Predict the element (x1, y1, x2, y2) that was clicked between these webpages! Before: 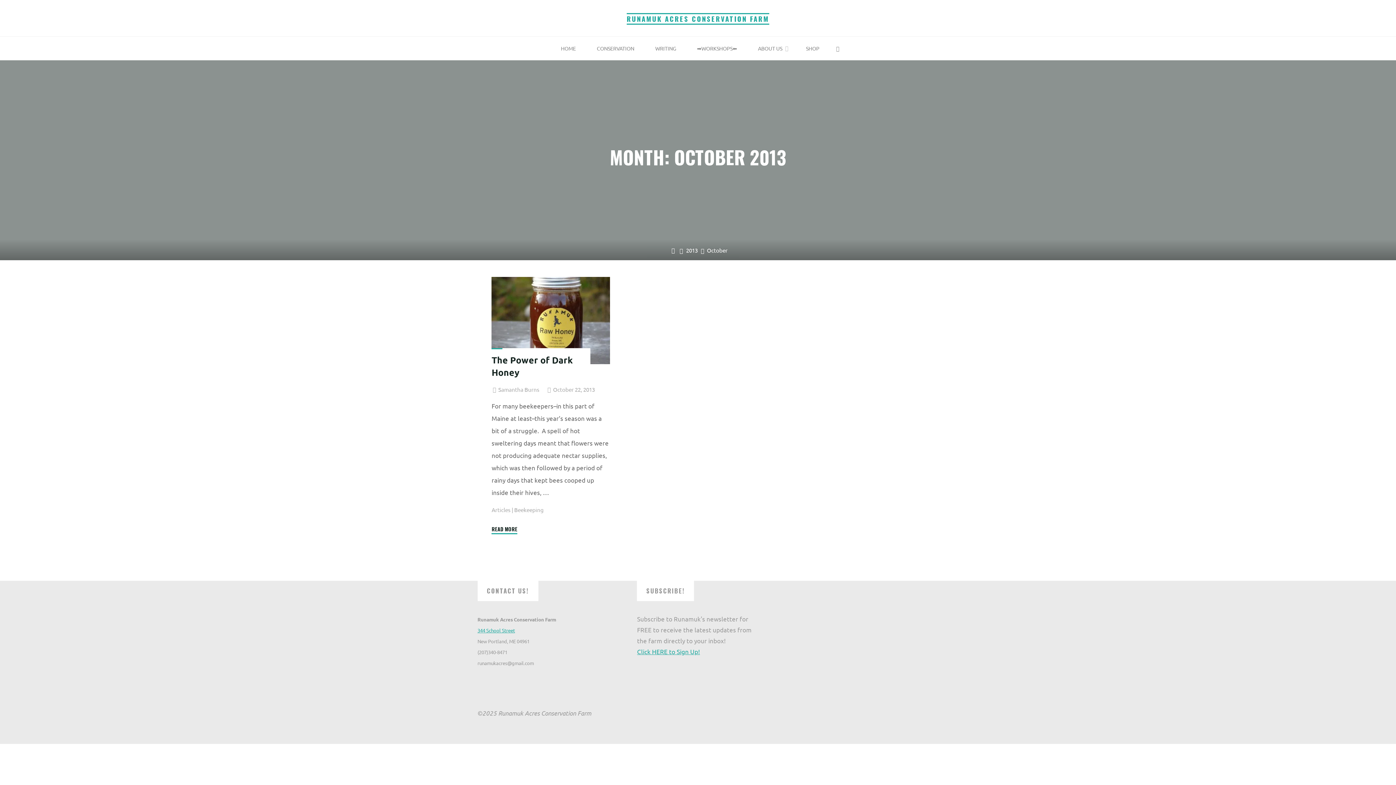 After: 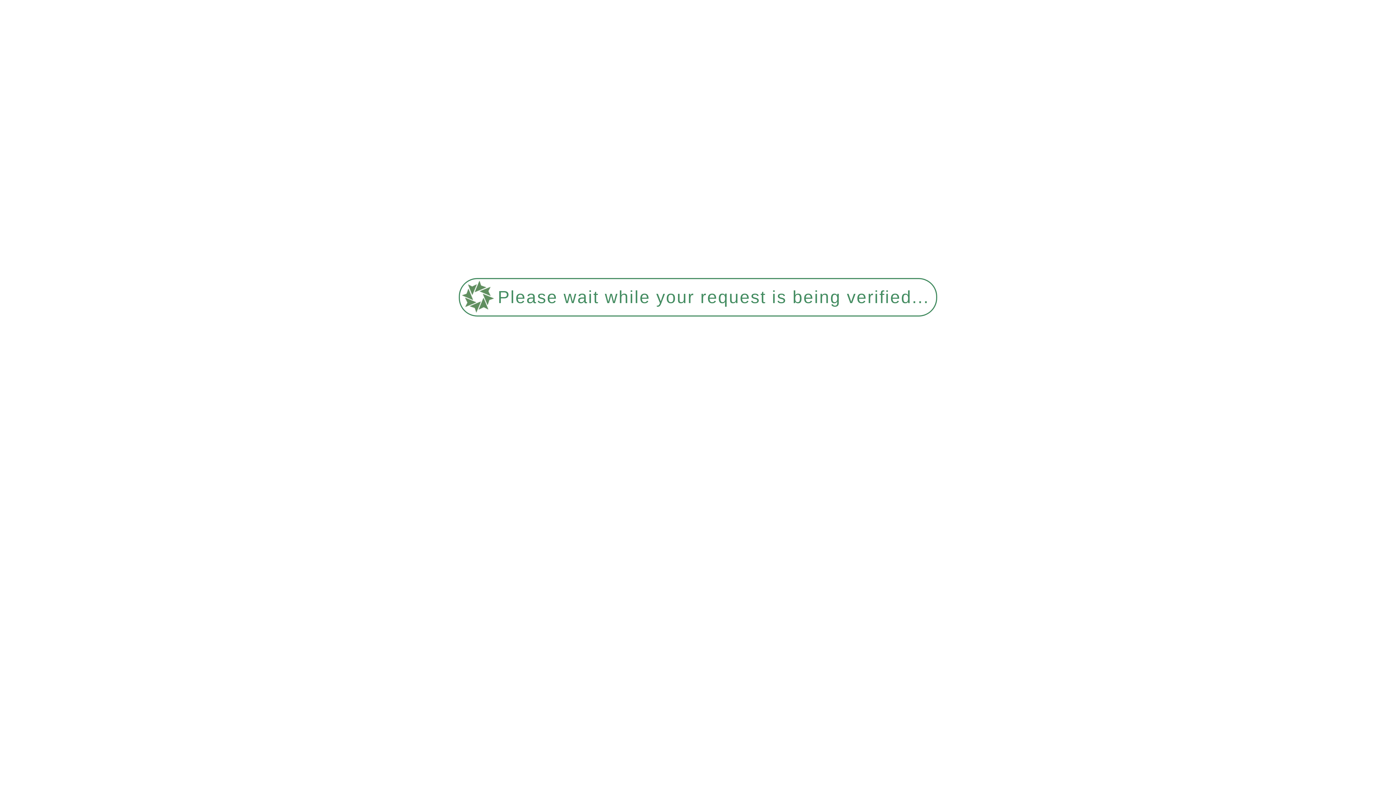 Action: label: HOME bbox: (550, 36, 586, 60)